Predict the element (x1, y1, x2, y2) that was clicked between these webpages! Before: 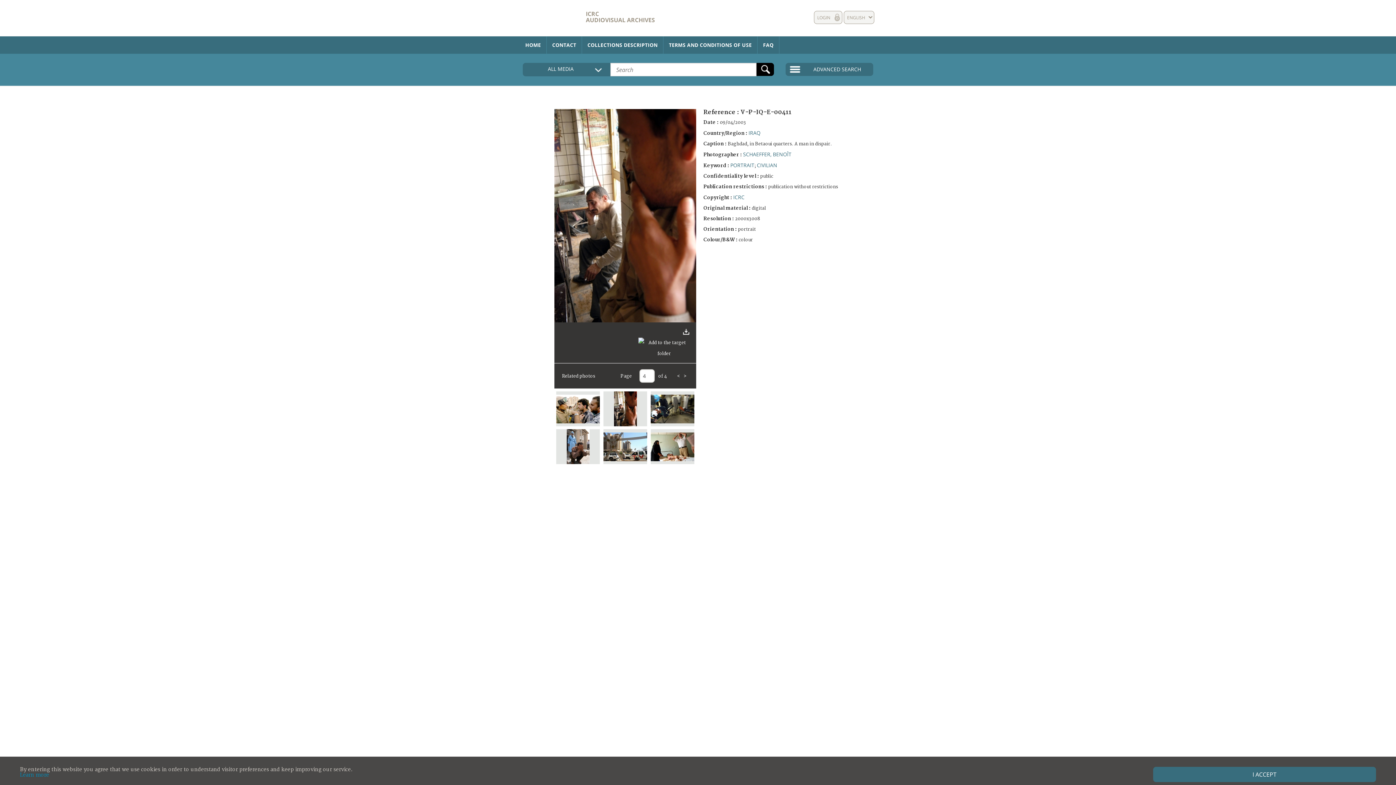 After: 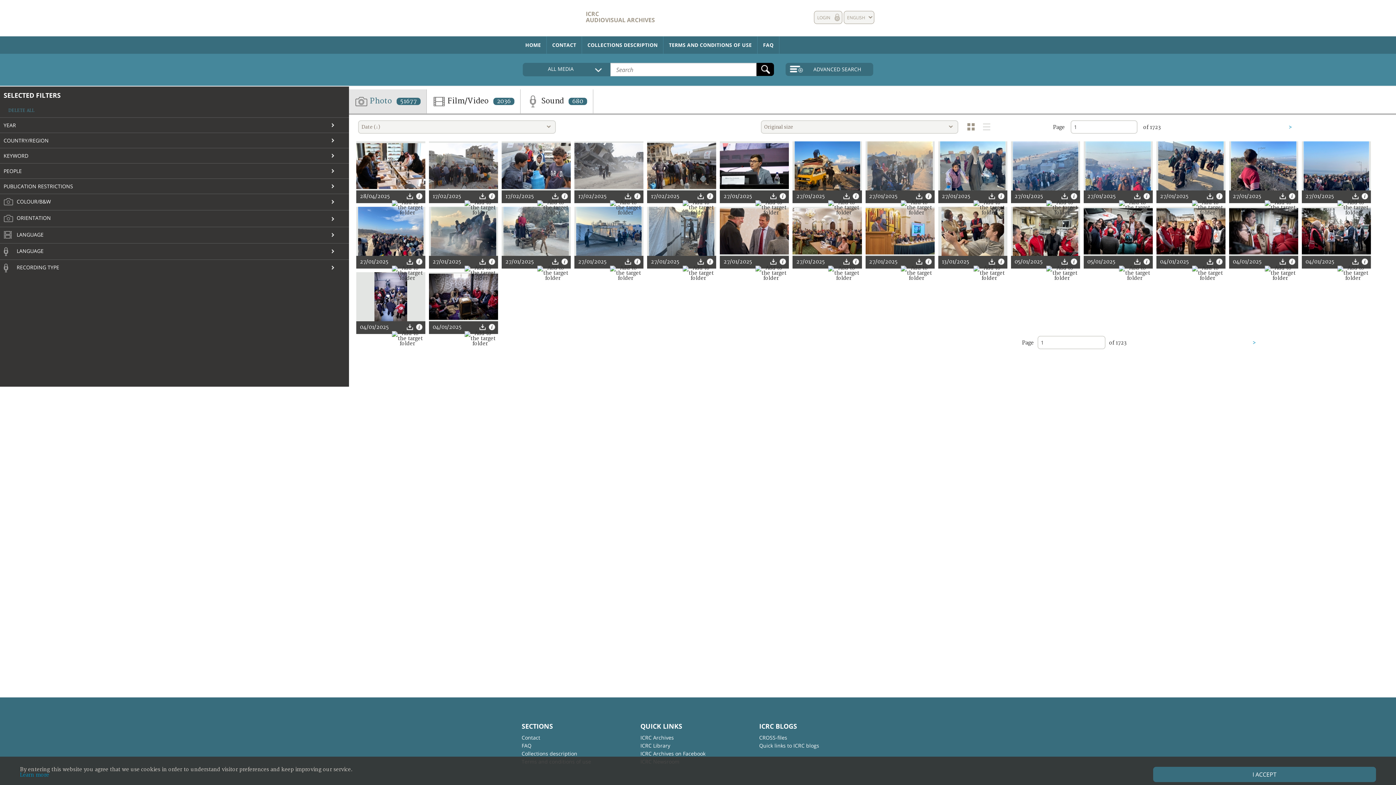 Action: label: CIVILIAN bbox: (757, 161, 777, 168)